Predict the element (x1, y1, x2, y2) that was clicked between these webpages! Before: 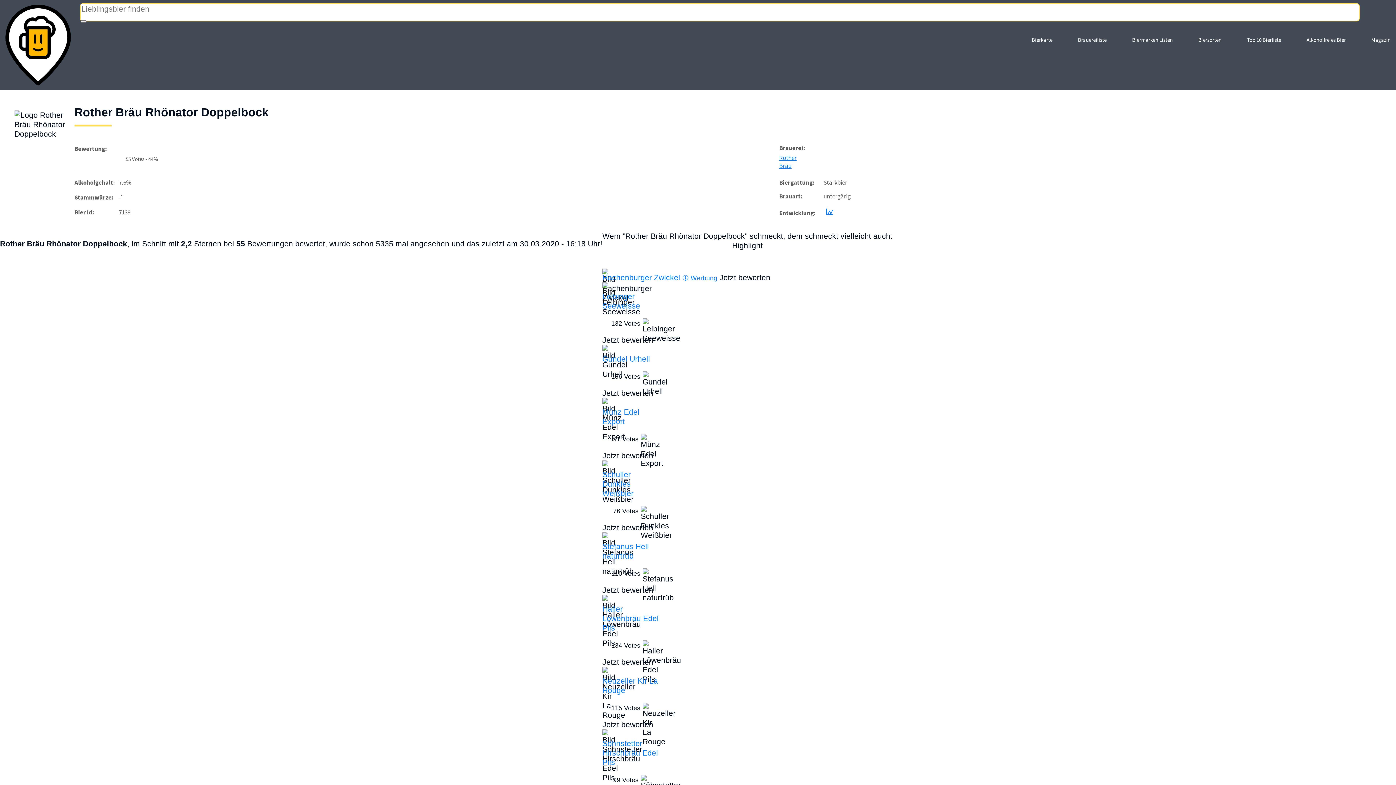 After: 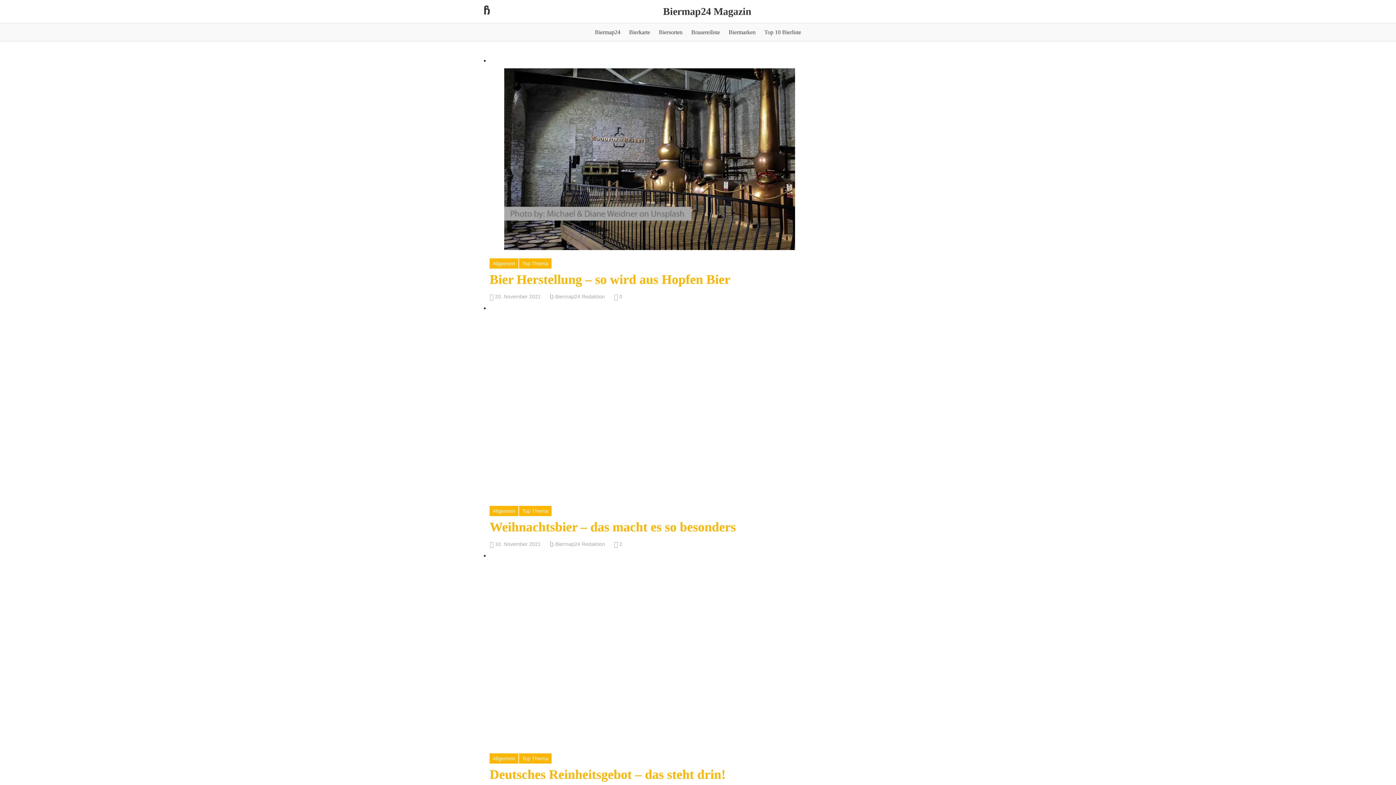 Action: bbox: (1371, 36, 1390, 43) label: Magazin